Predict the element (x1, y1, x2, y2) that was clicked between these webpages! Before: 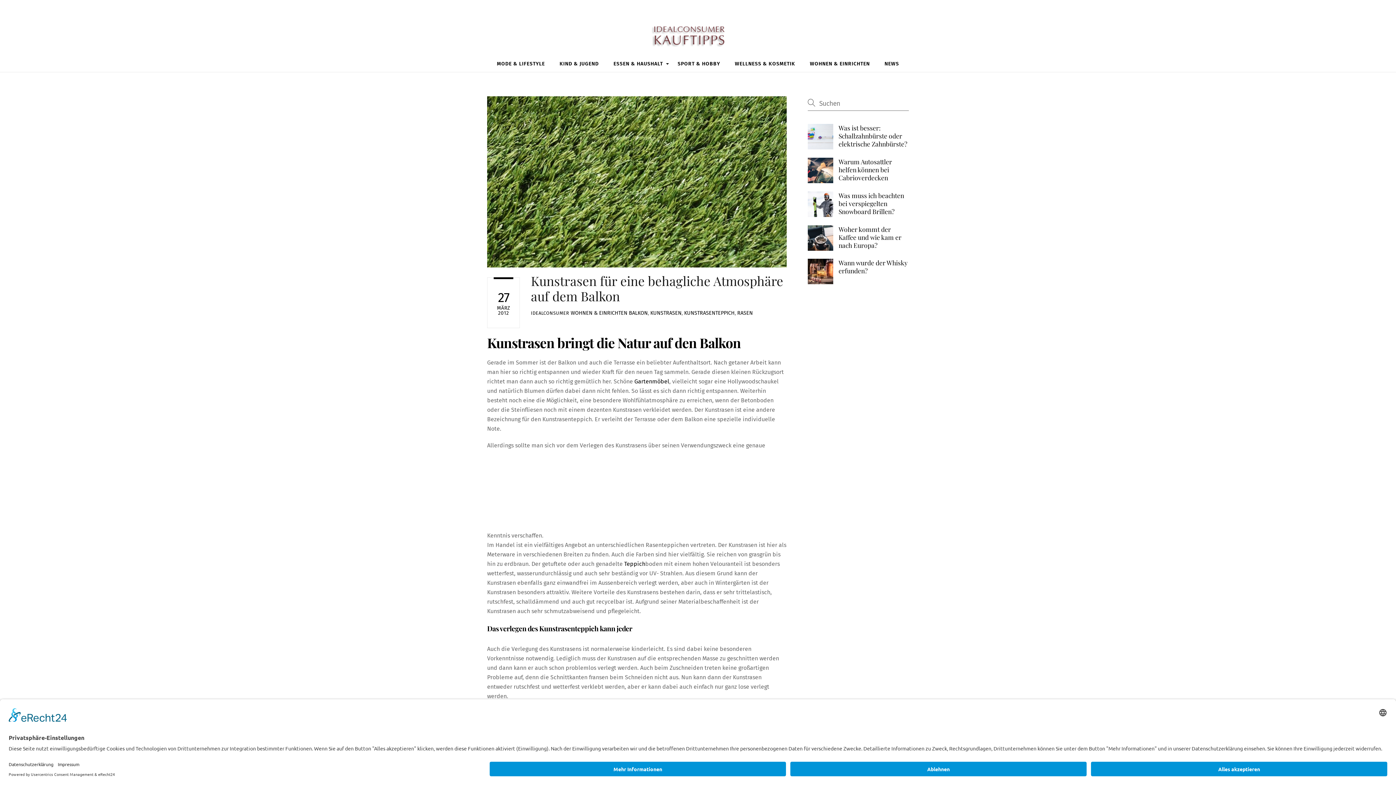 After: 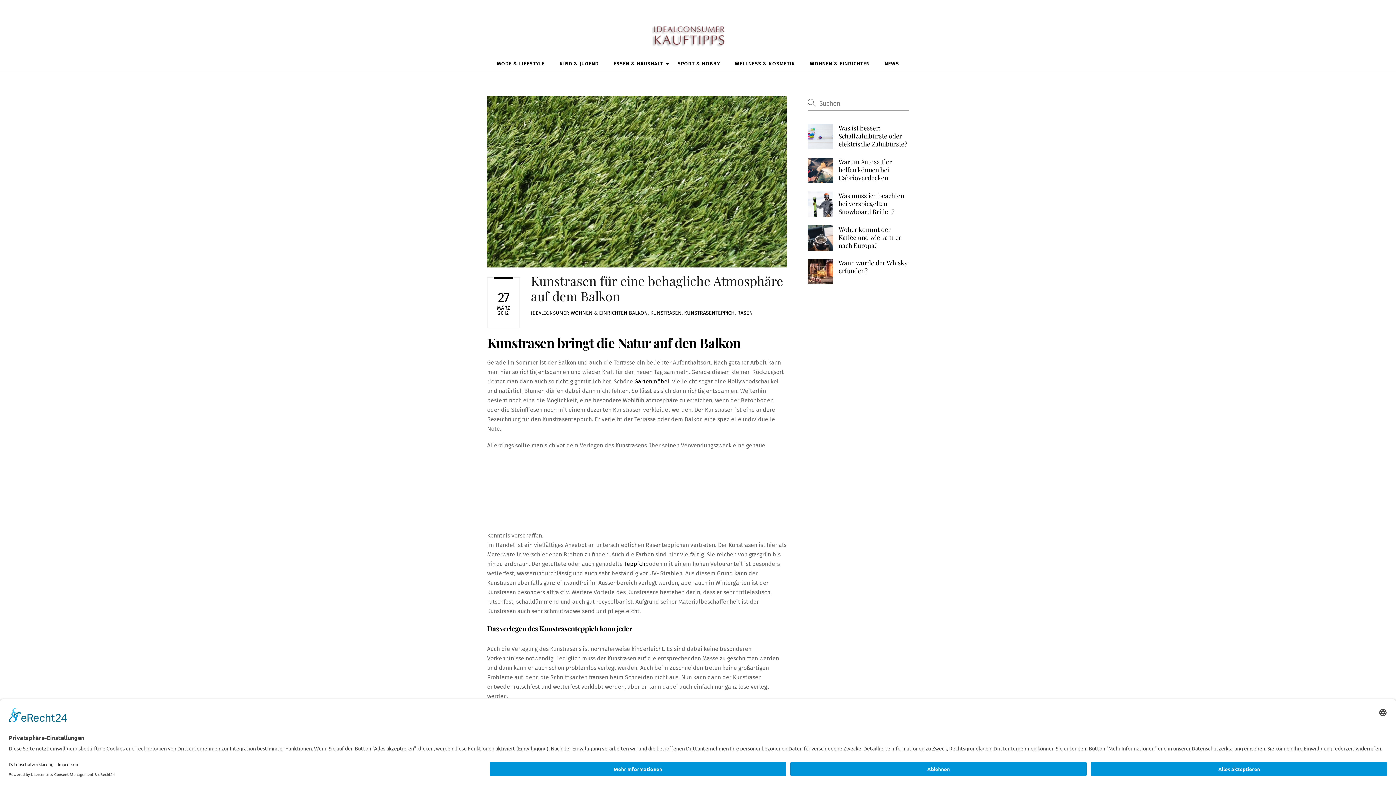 Action: bbox: (531, 272, 783, 304) label: Kunstrasen für eine behagliche Atmosphäre auf dem Balkon